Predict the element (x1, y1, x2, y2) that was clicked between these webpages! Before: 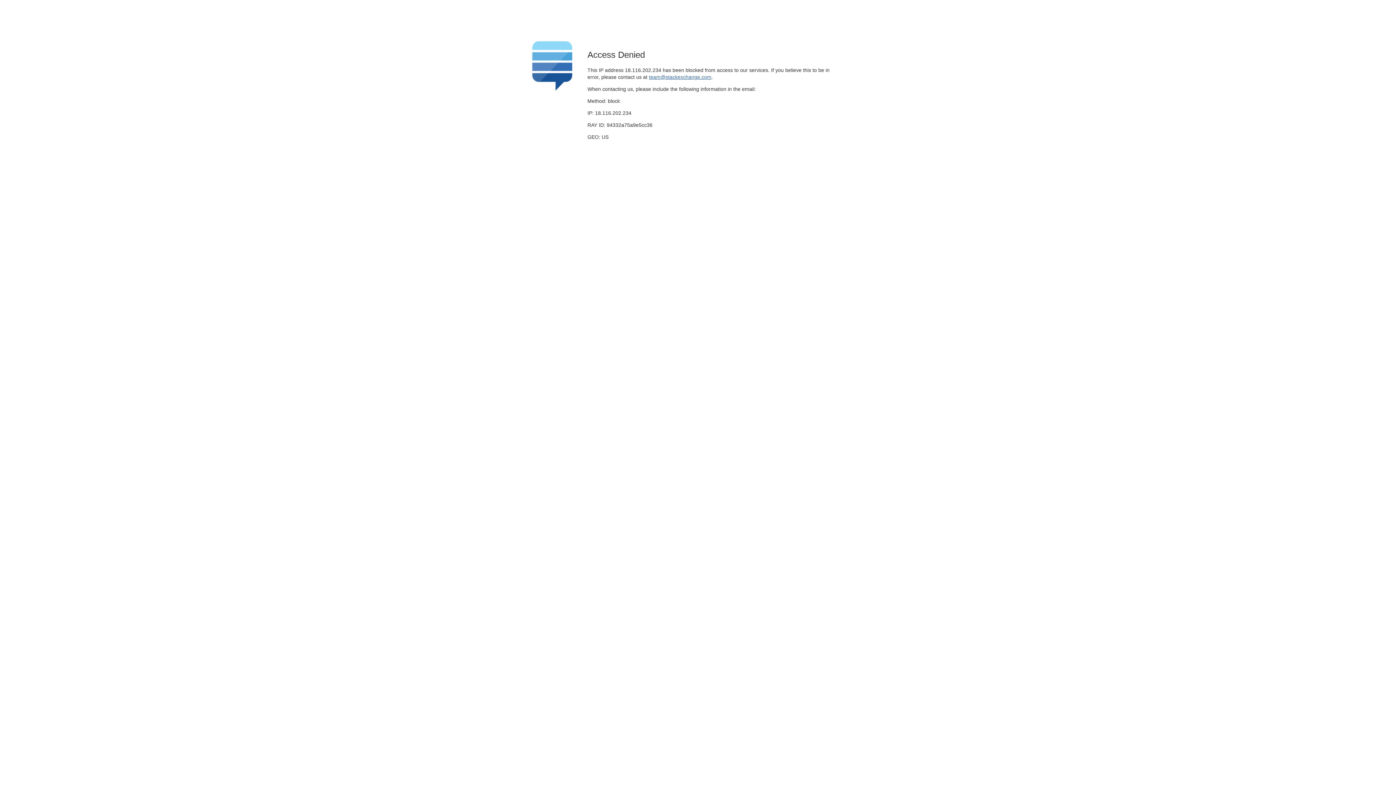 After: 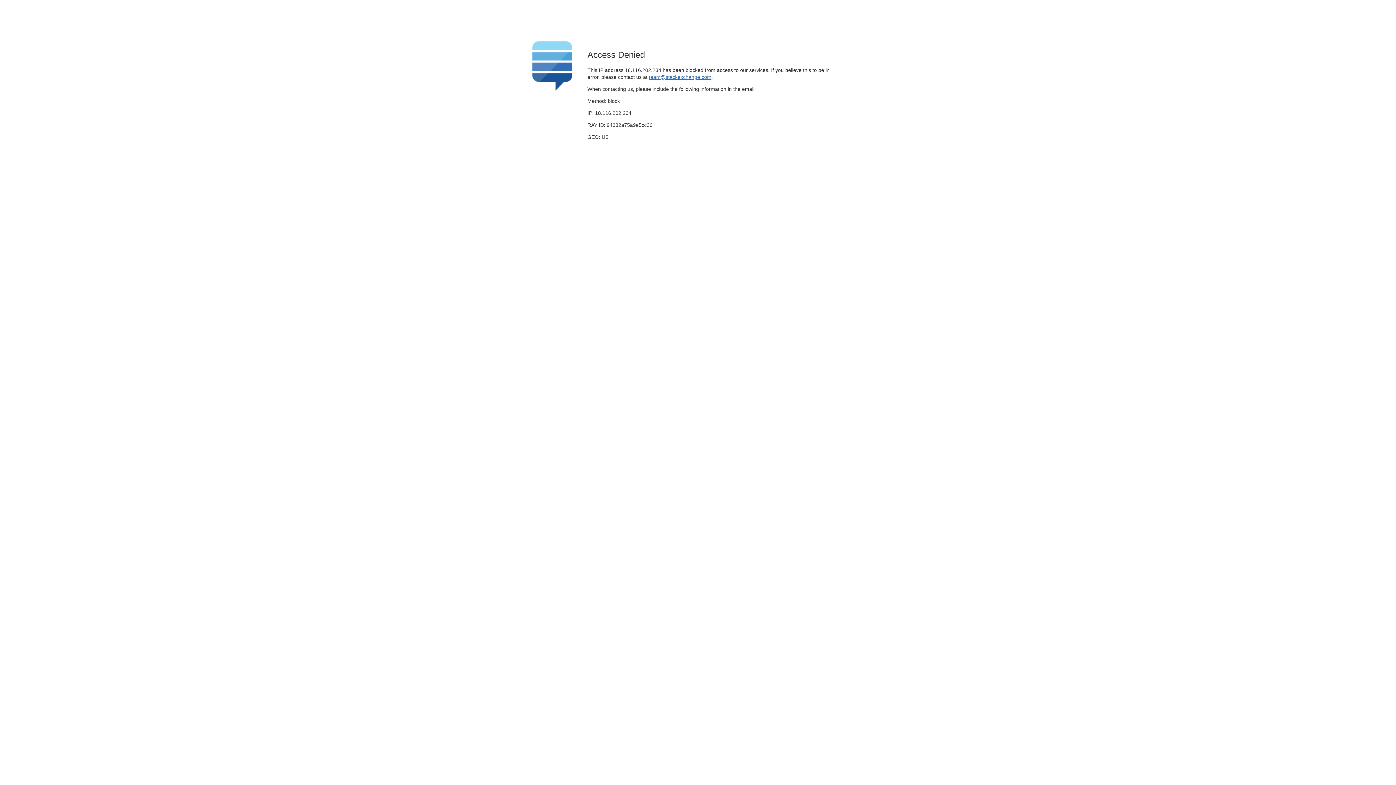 Action: label: team@stackexchange.com bbox: (649, 74, 711, 79)